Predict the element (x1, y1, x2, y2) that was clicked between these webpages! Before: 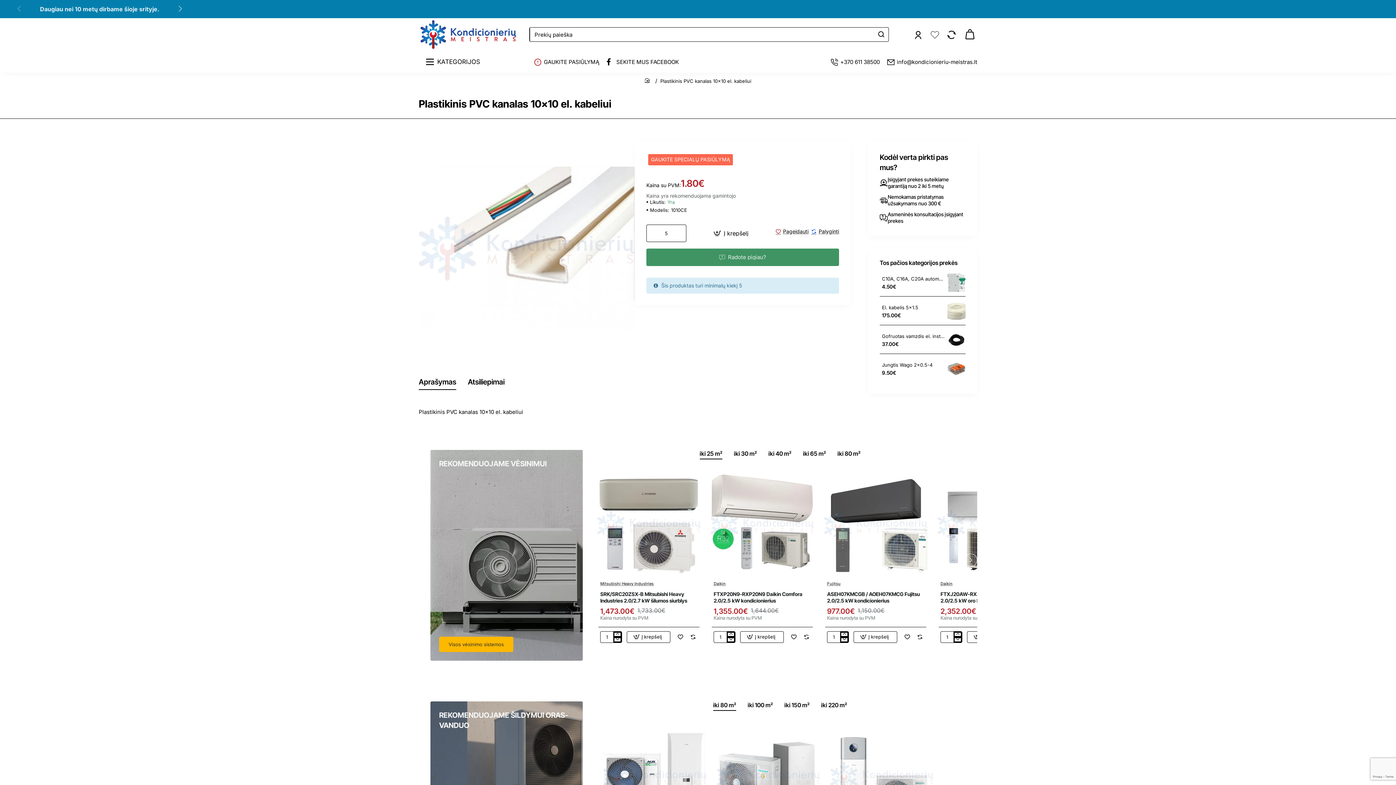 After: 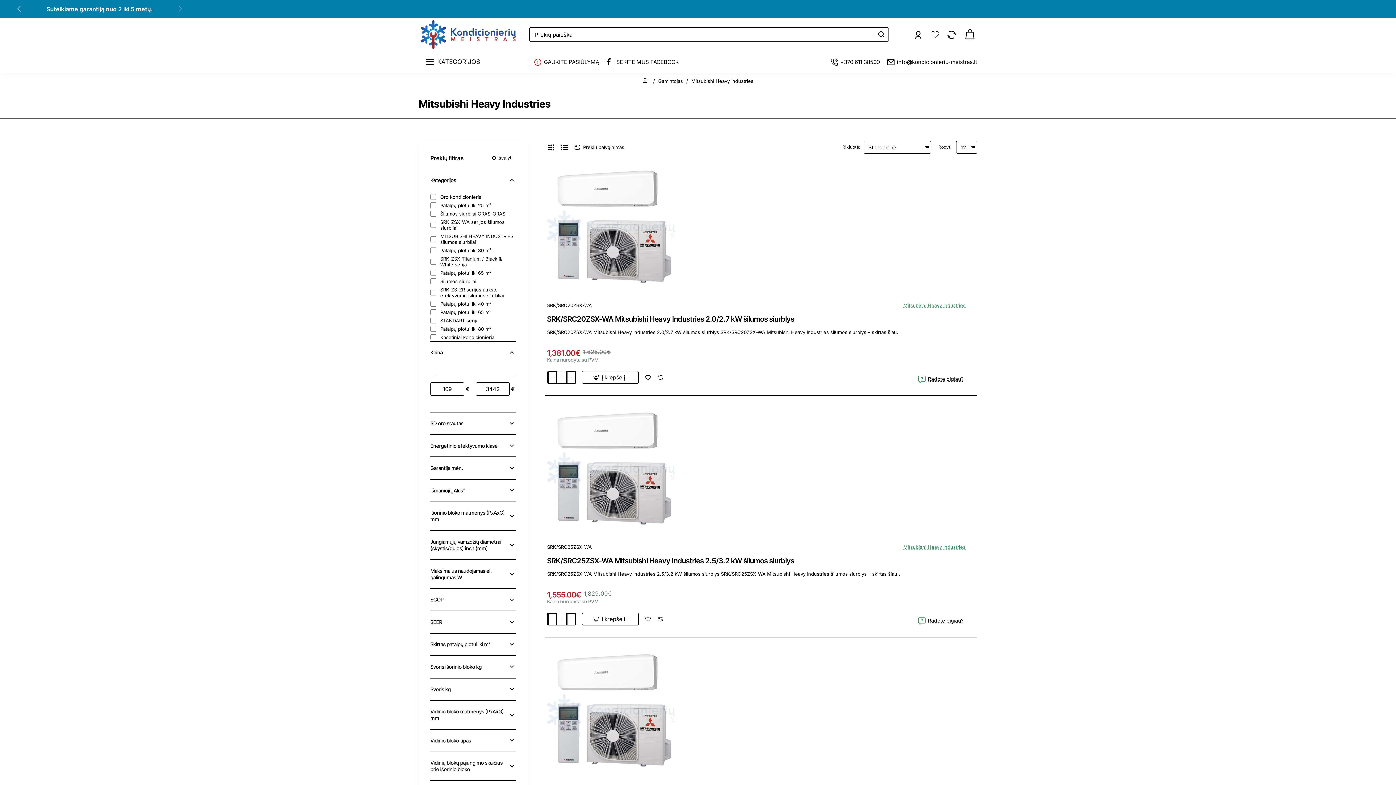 Action: label: Mitsubishi Heavy Industries bbox: (600, 581, 653, 586)